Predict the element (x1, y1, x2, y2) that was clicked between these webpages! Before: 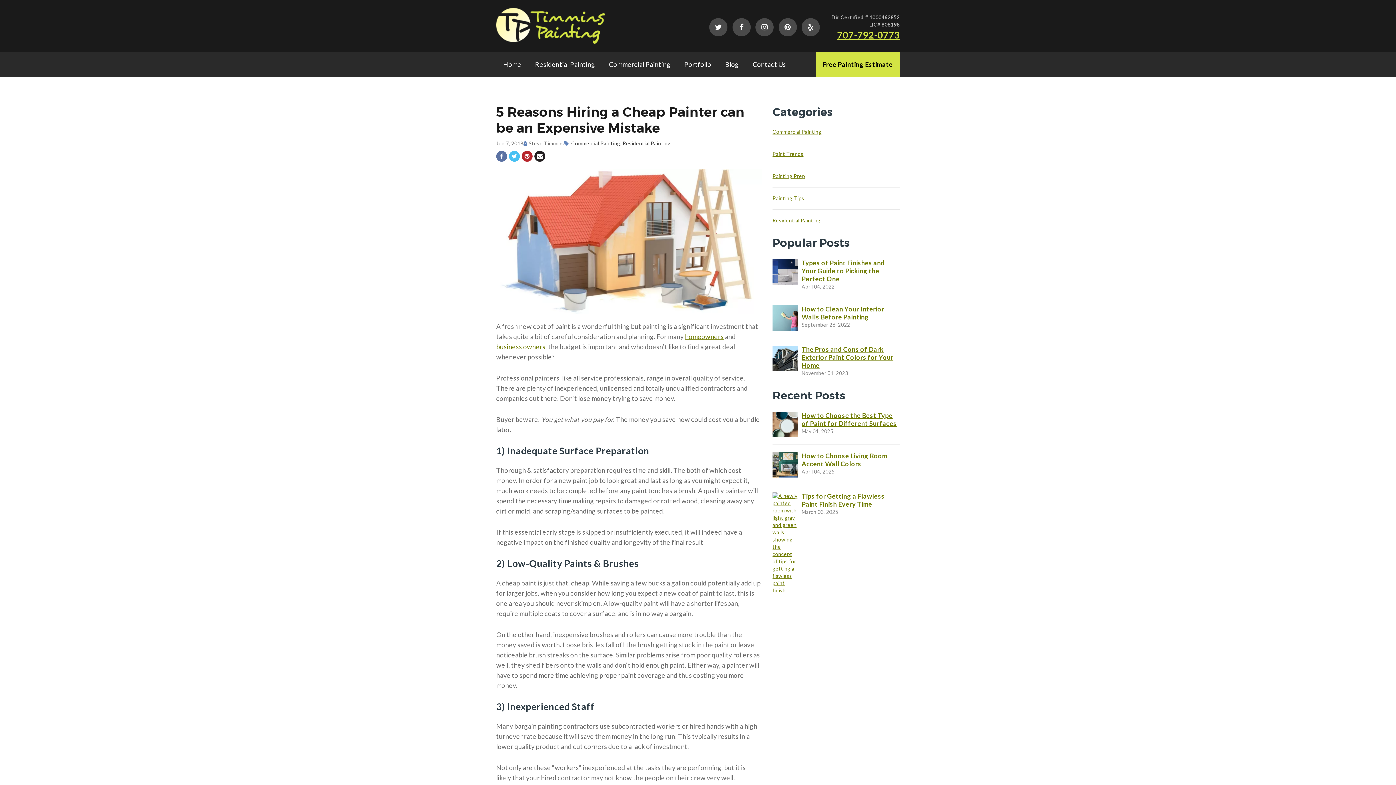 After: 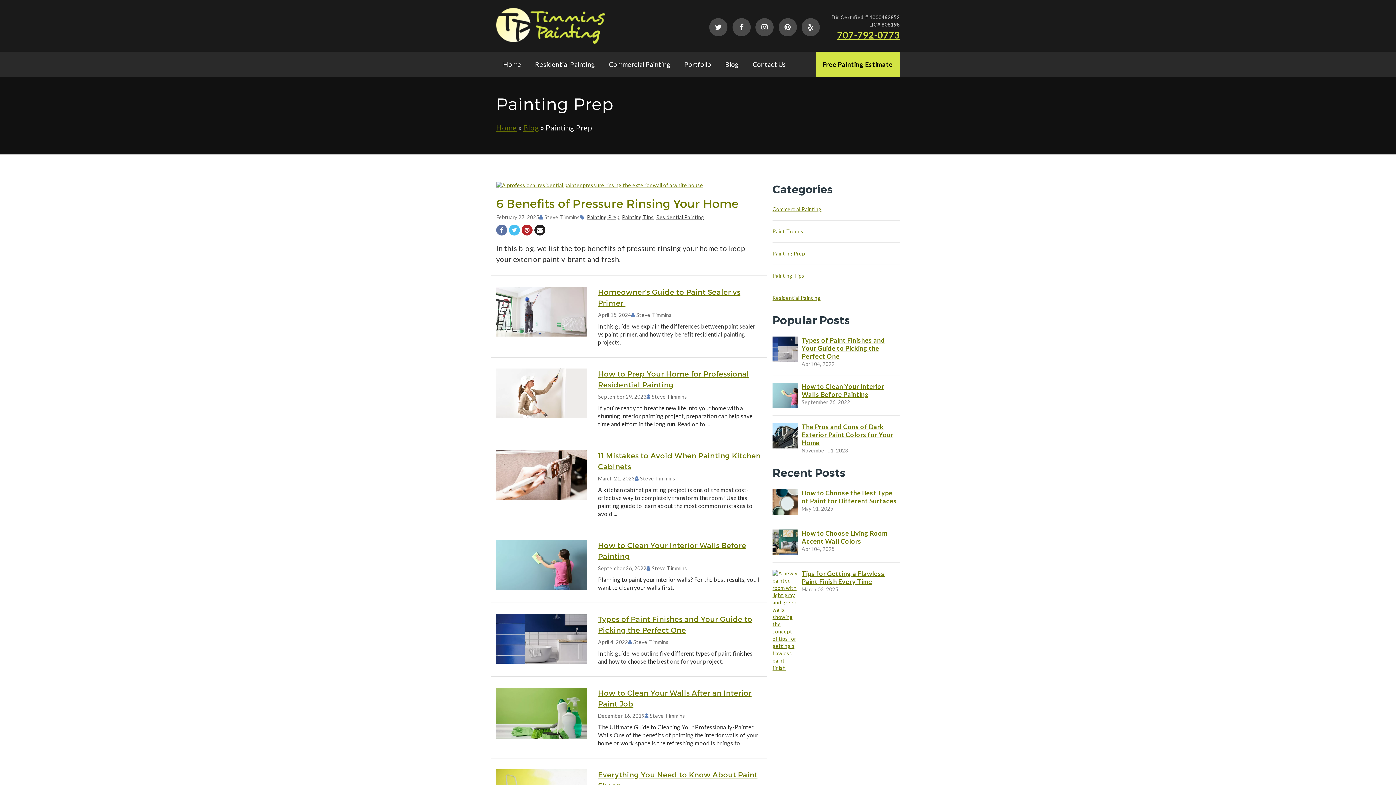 Action: label: Painting Prep bbox: (772, 173, 805, 179)